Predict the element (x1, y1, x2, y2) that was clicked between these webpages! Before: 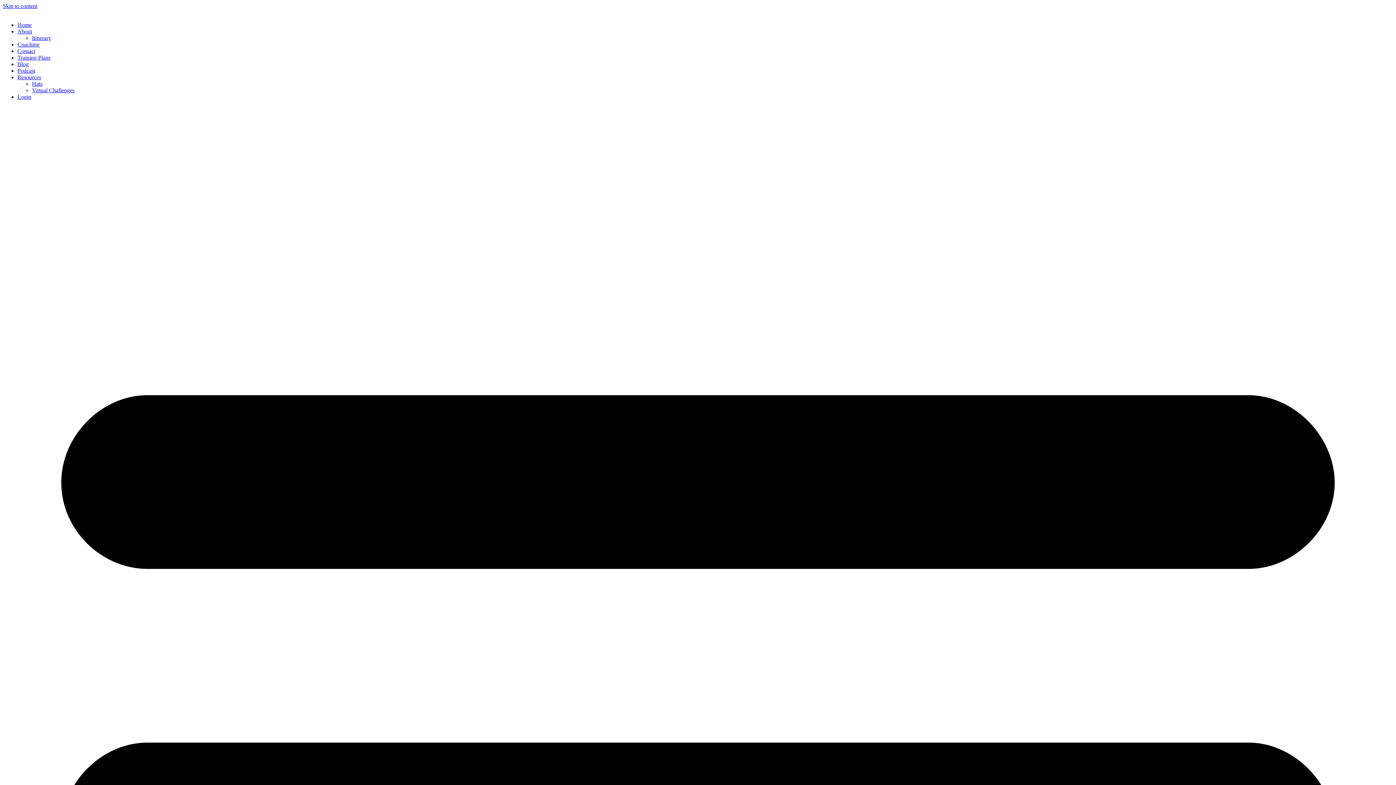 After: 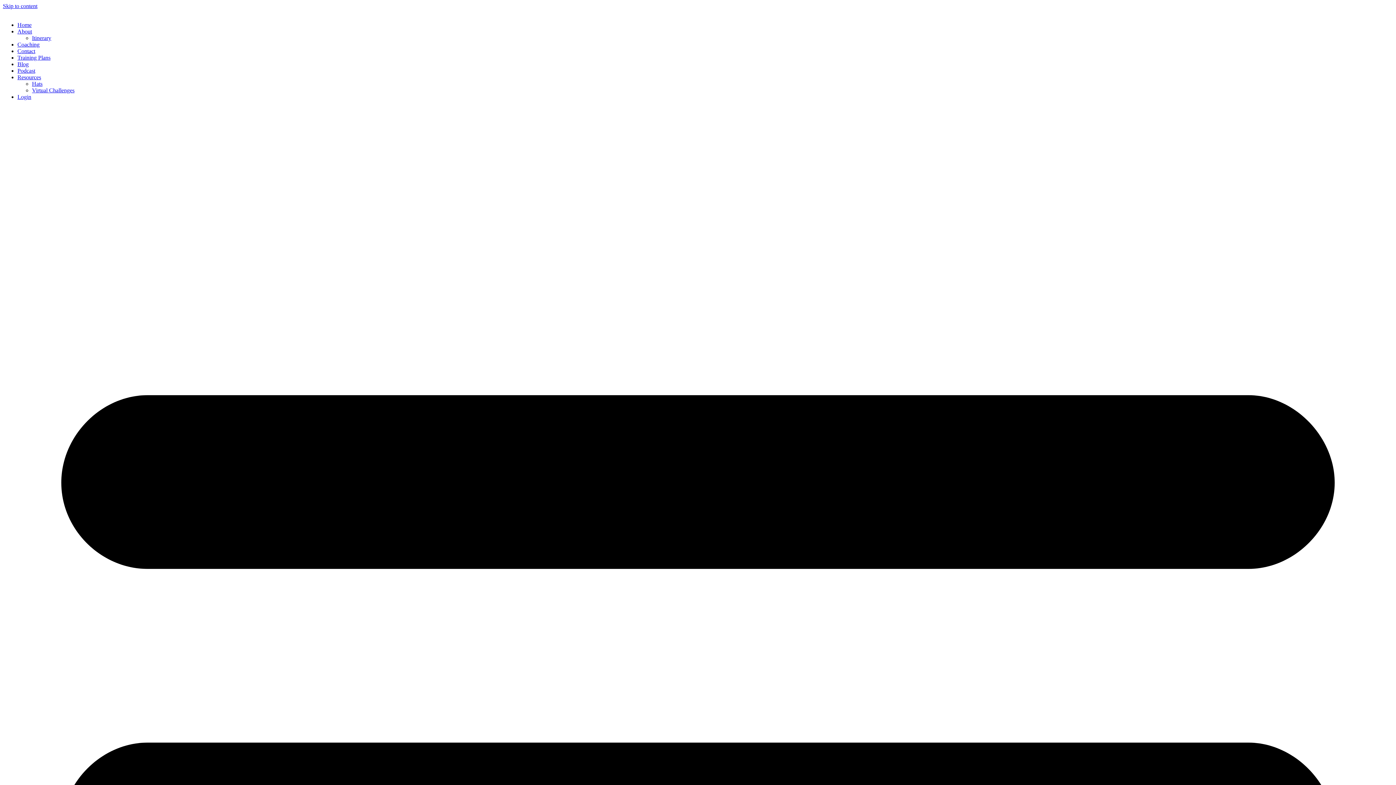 Action: label: Blog bbox: (17, 61, 28, 67)